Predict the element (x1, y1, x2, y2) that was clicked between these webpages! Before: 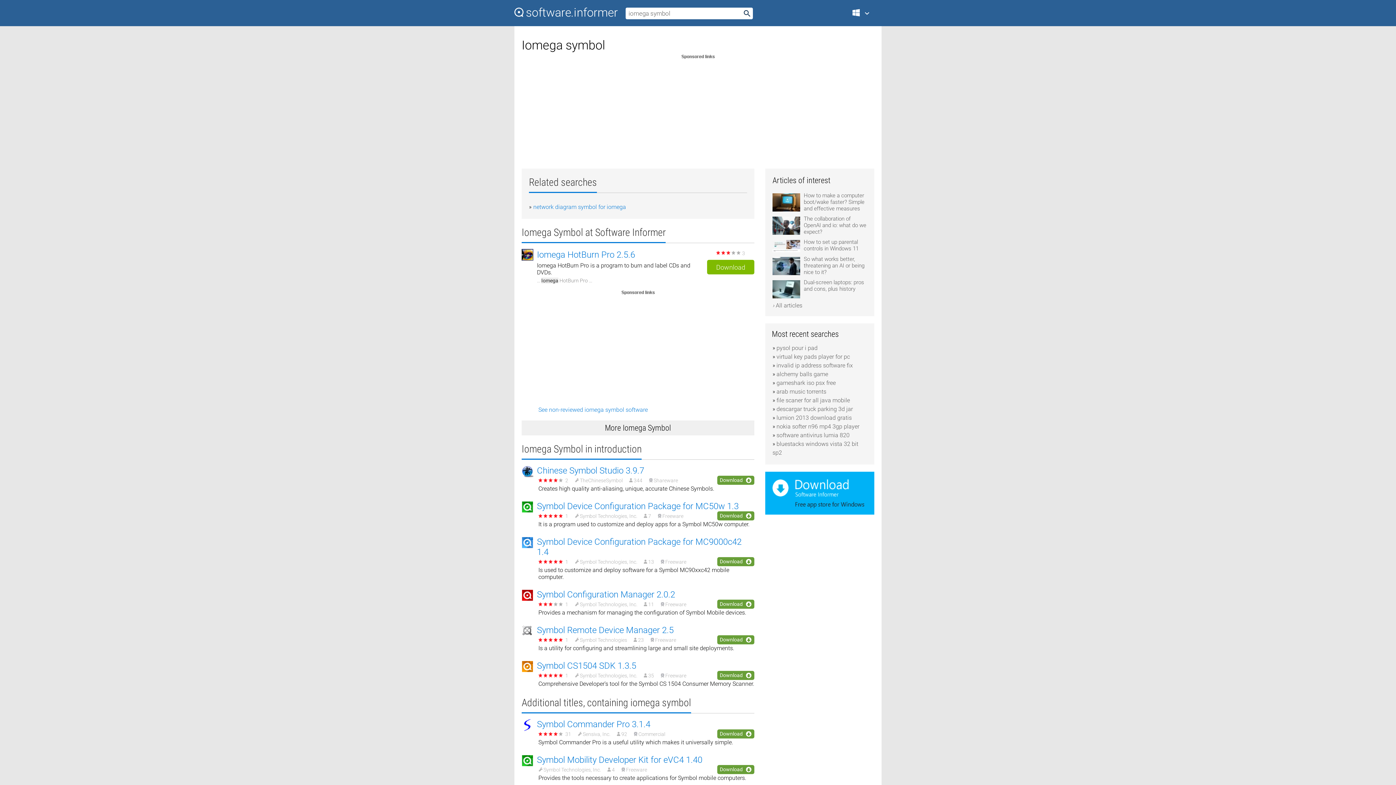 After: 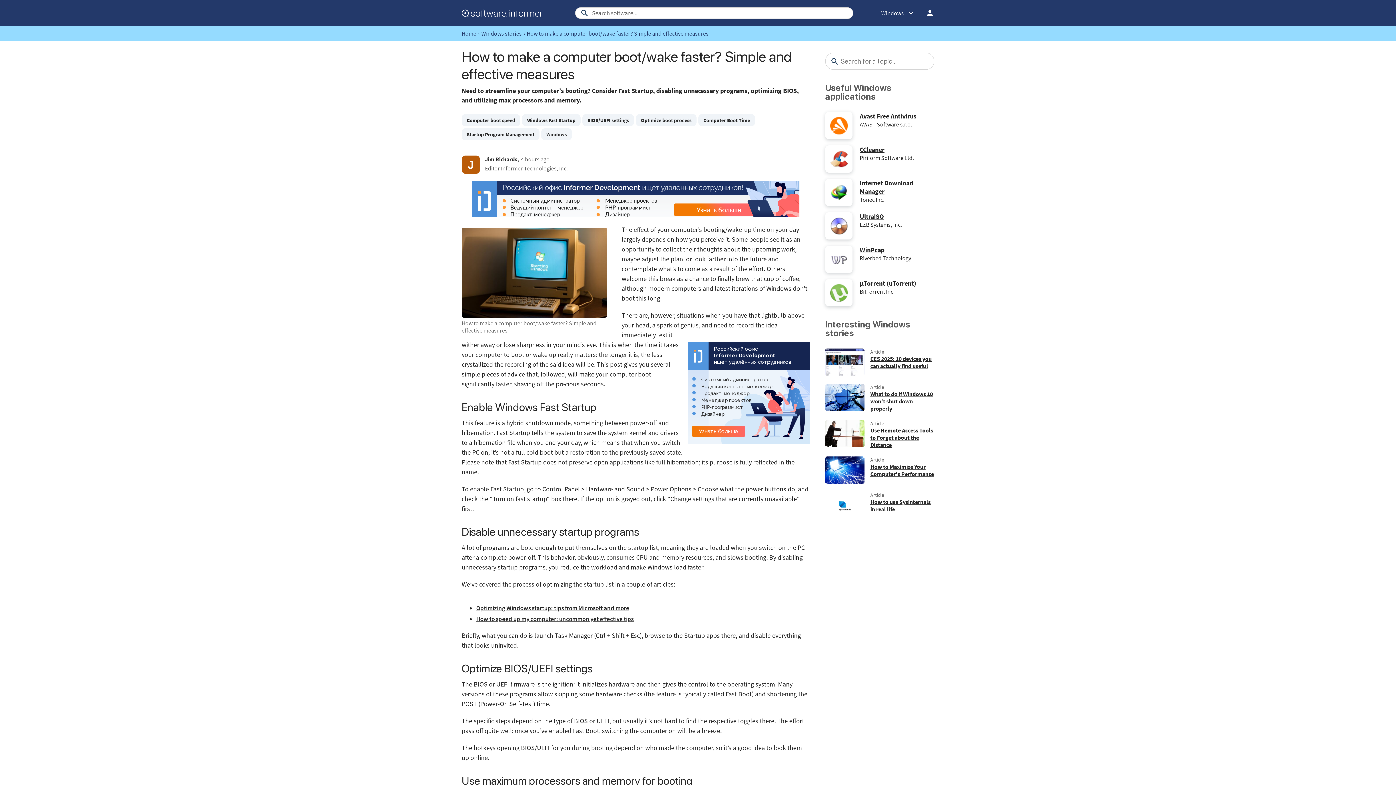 Action: label: How to make a computer boot/wake faster? Simple and effective measures bbox: (772, 192, 867, 215)